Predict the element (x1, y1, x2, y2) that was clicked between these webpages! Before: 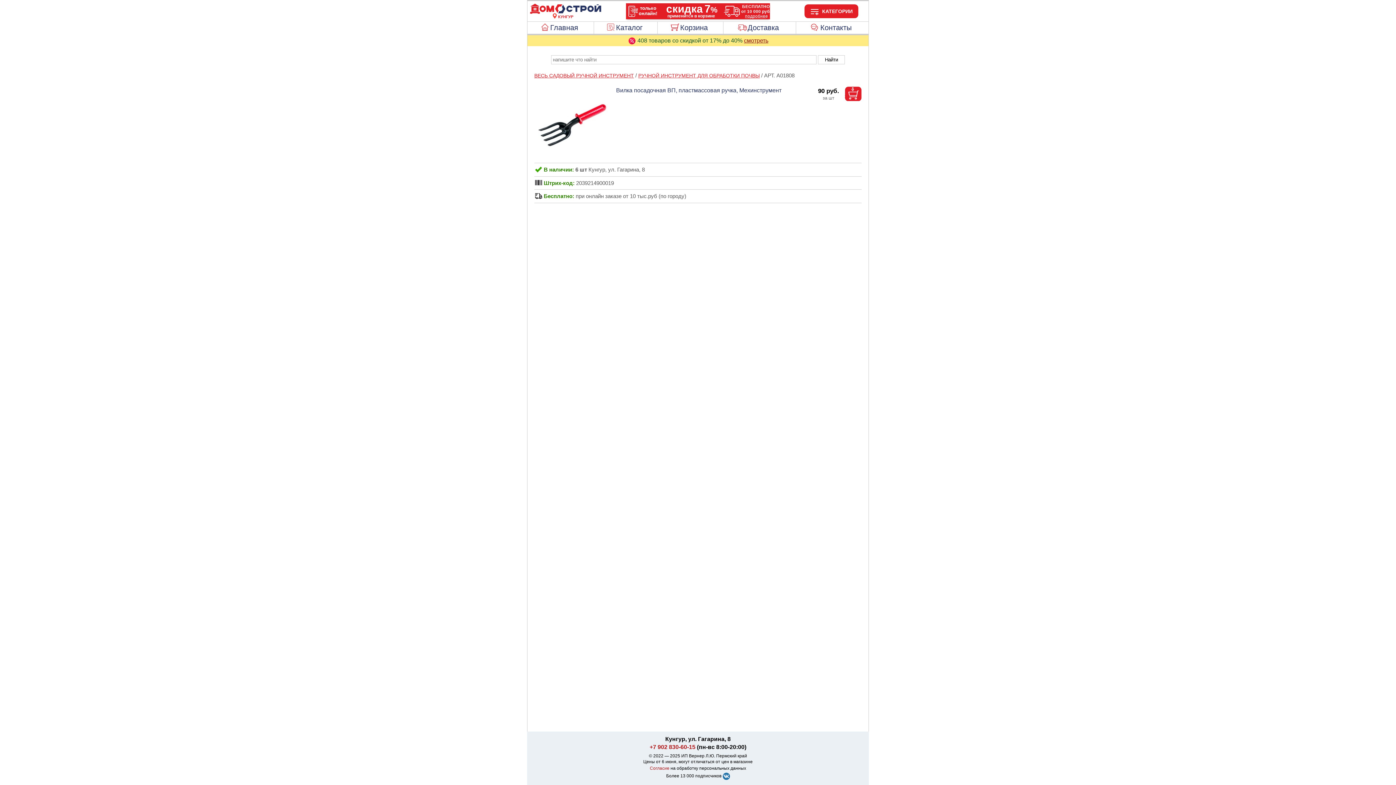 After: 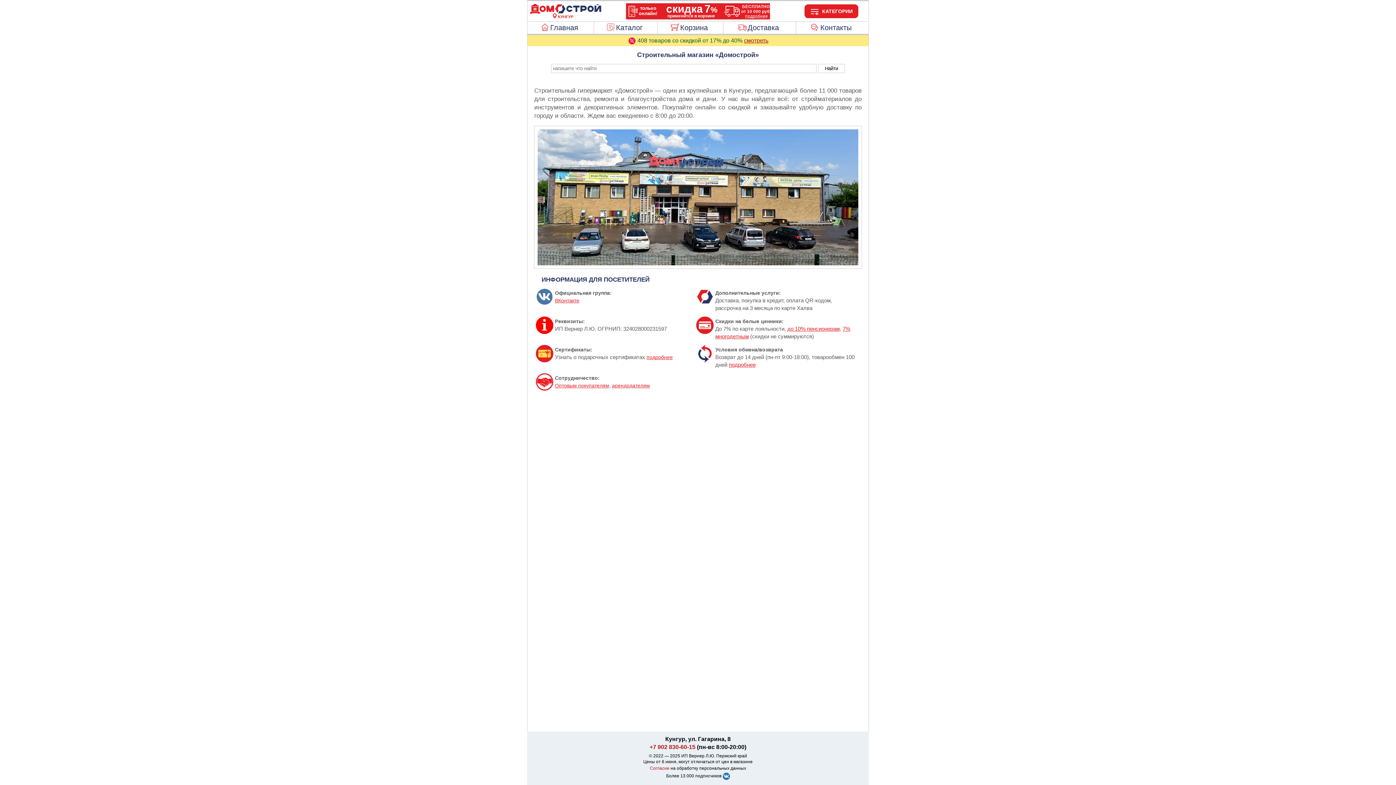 Action: label: Главная bbox: (527, 21, 593, 33)